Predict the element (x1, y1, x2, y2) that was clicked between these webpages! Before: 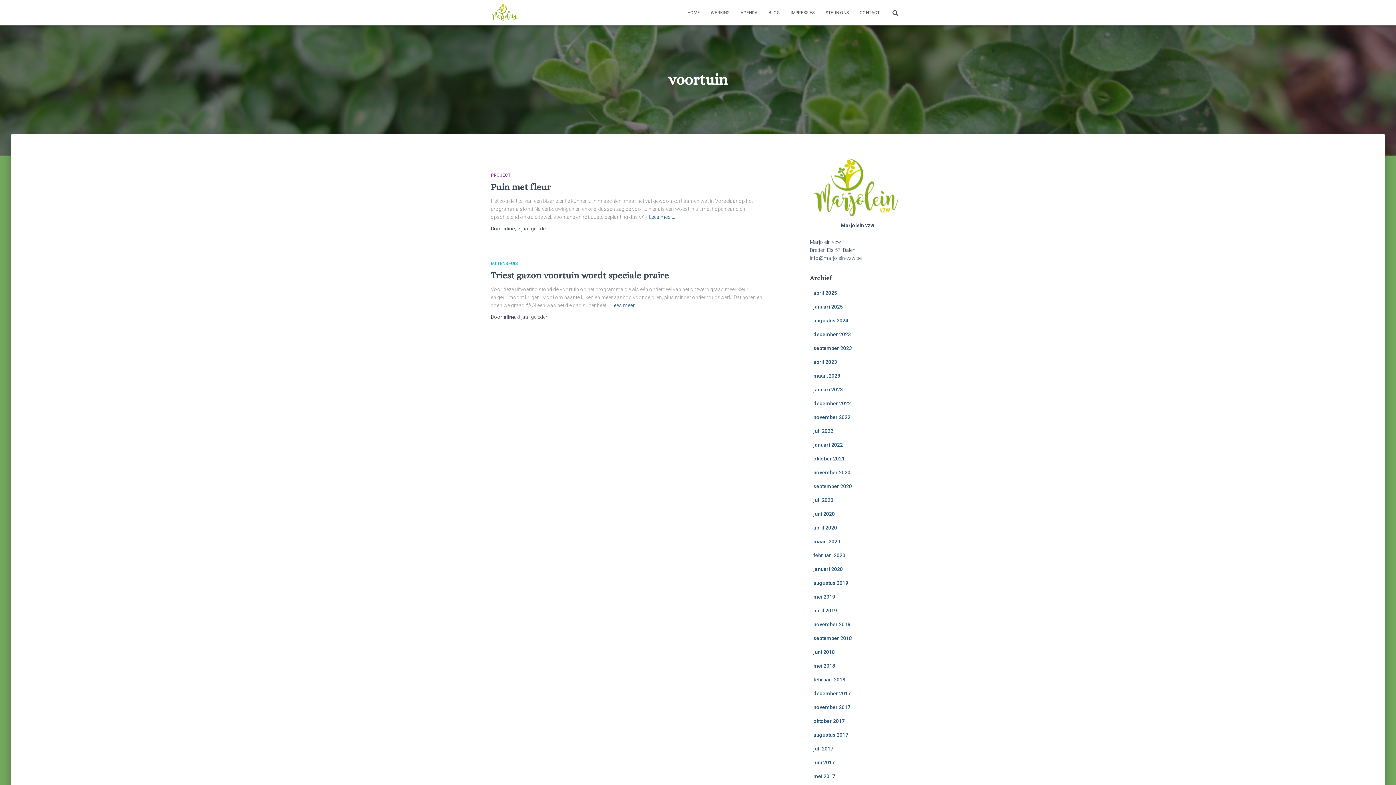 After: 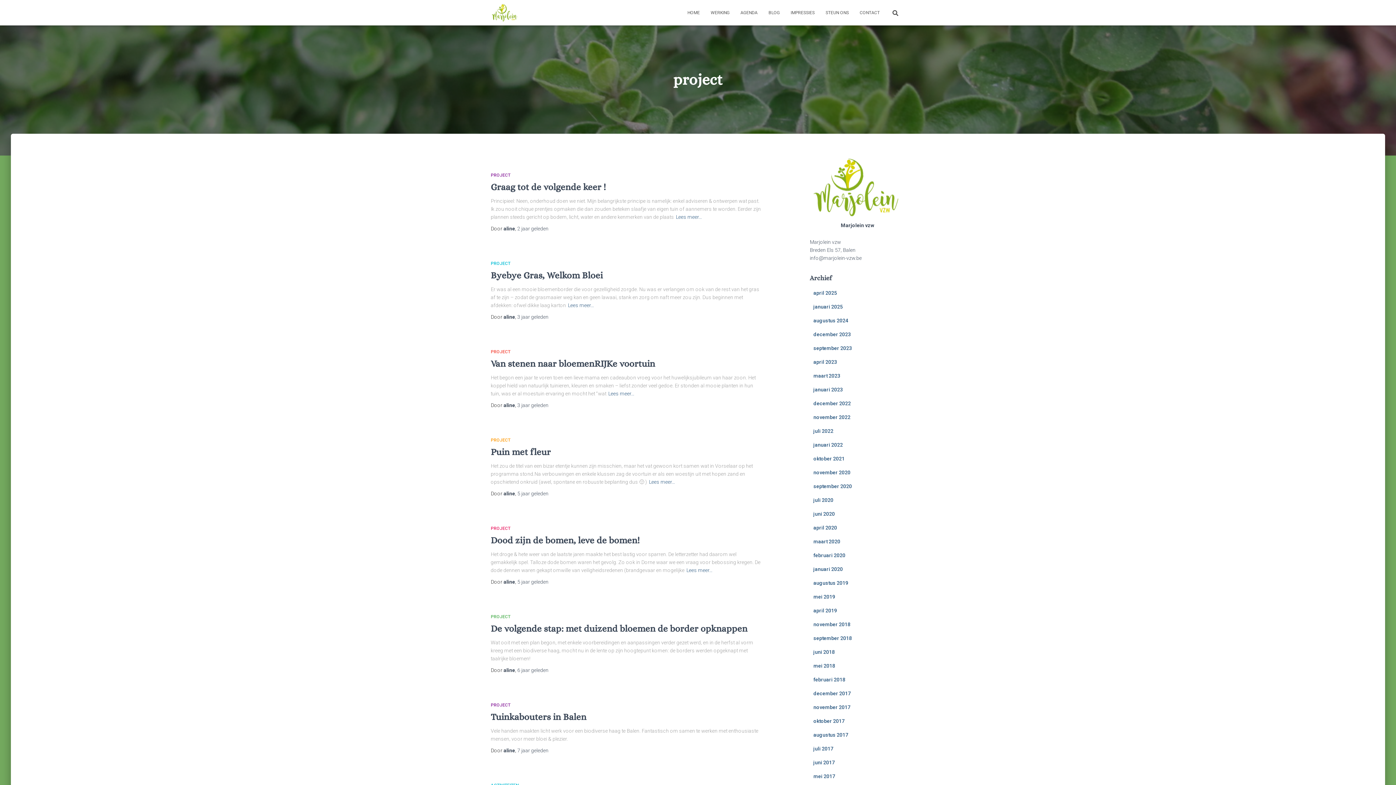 Action: bbox: (490, 172, 510, 177) label: PROJECT